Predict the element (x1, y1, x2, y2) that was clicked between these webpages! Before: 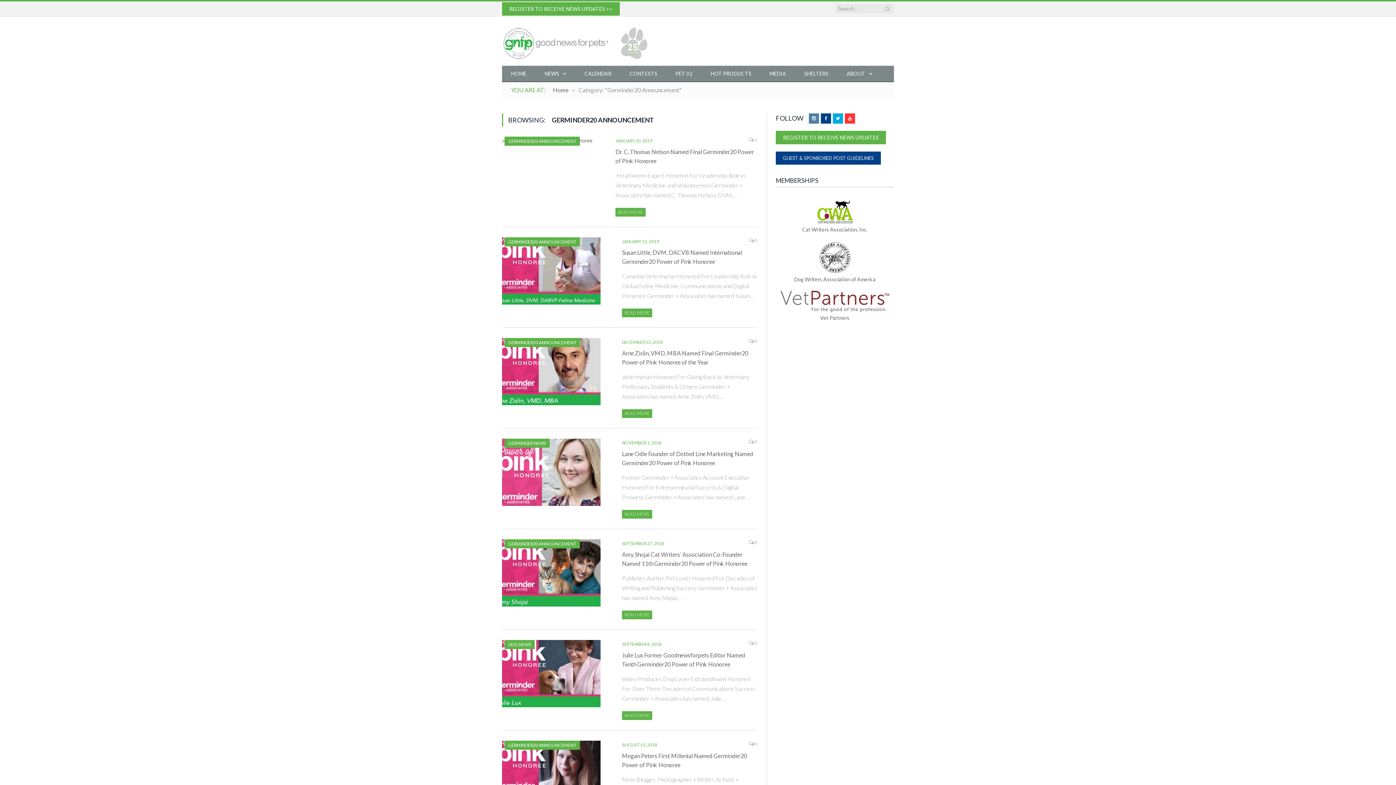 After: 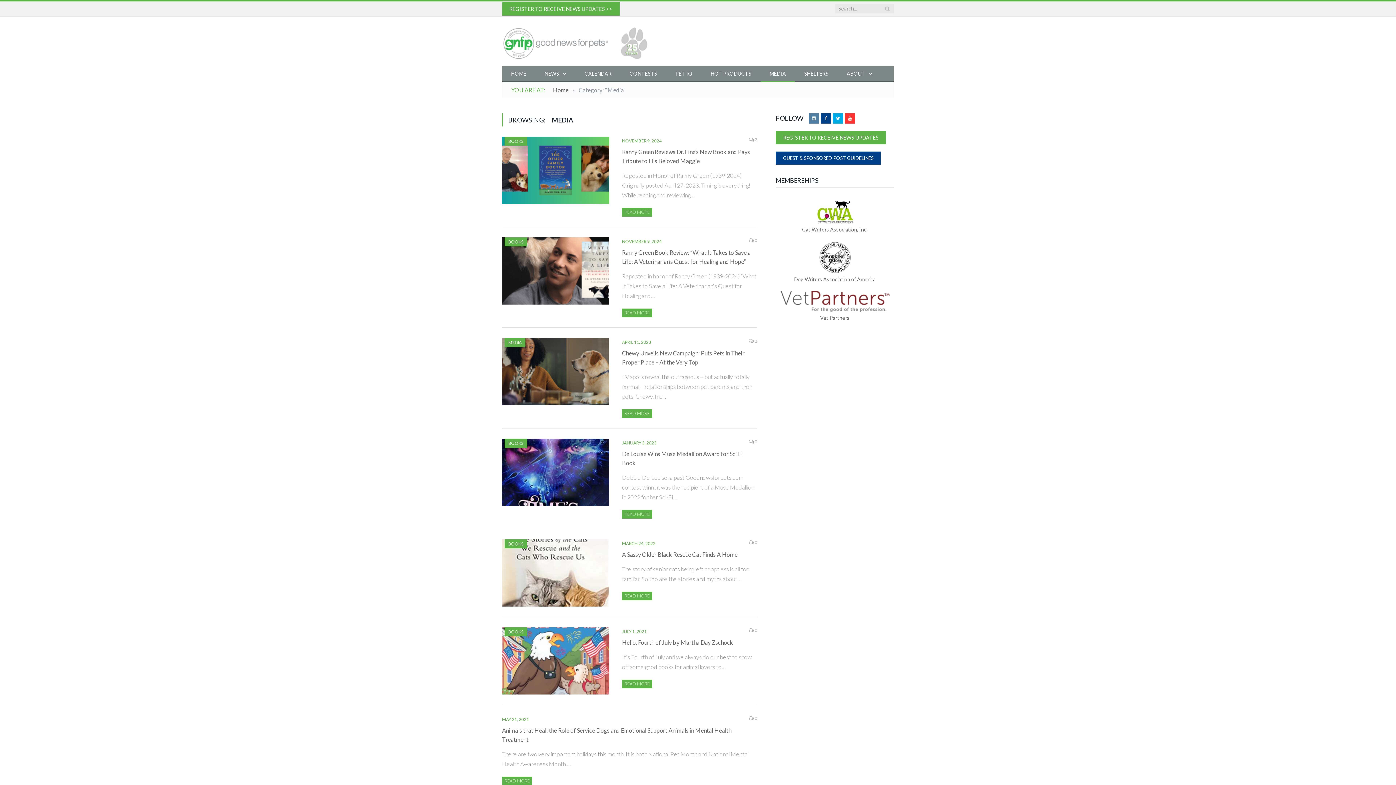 Action: bbox: (760, 65, 795, 82) label: MEDIA